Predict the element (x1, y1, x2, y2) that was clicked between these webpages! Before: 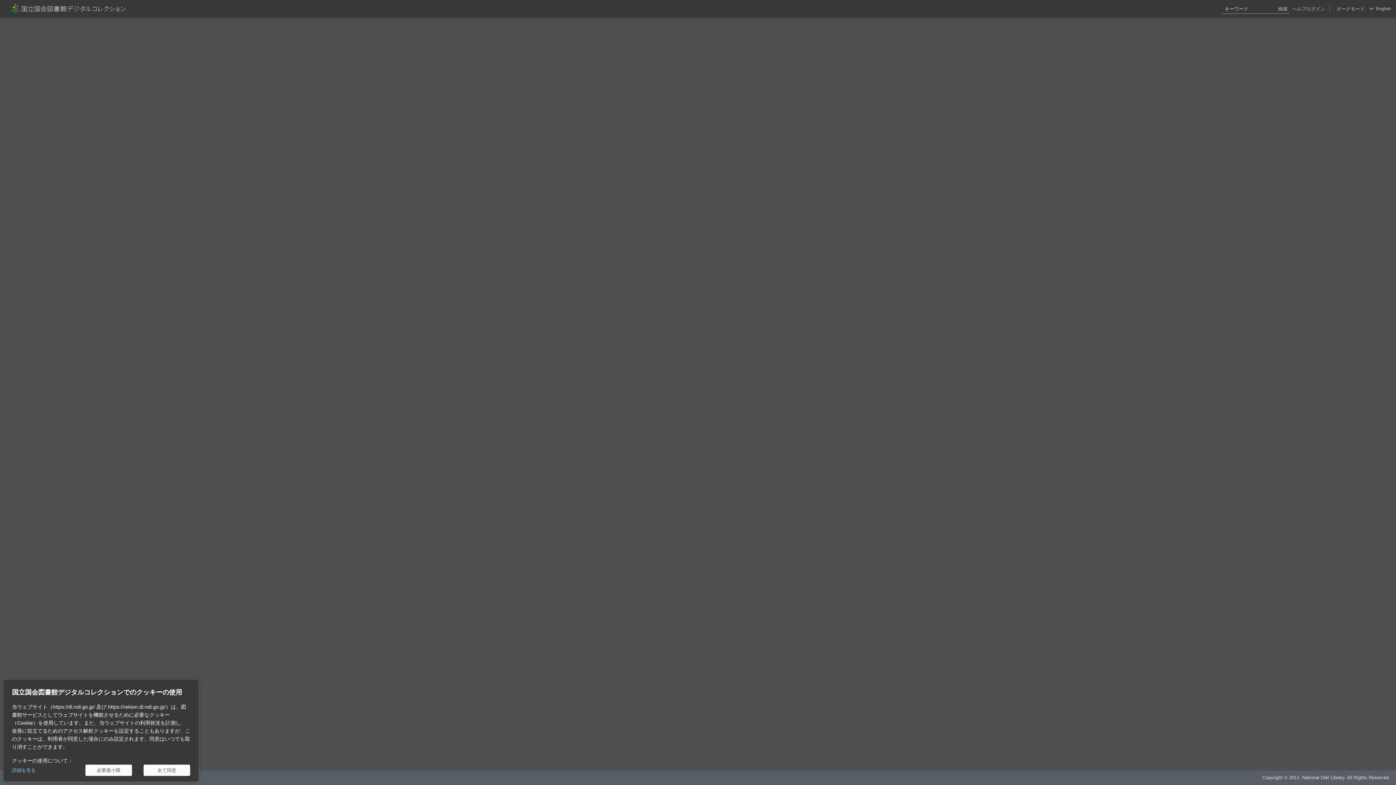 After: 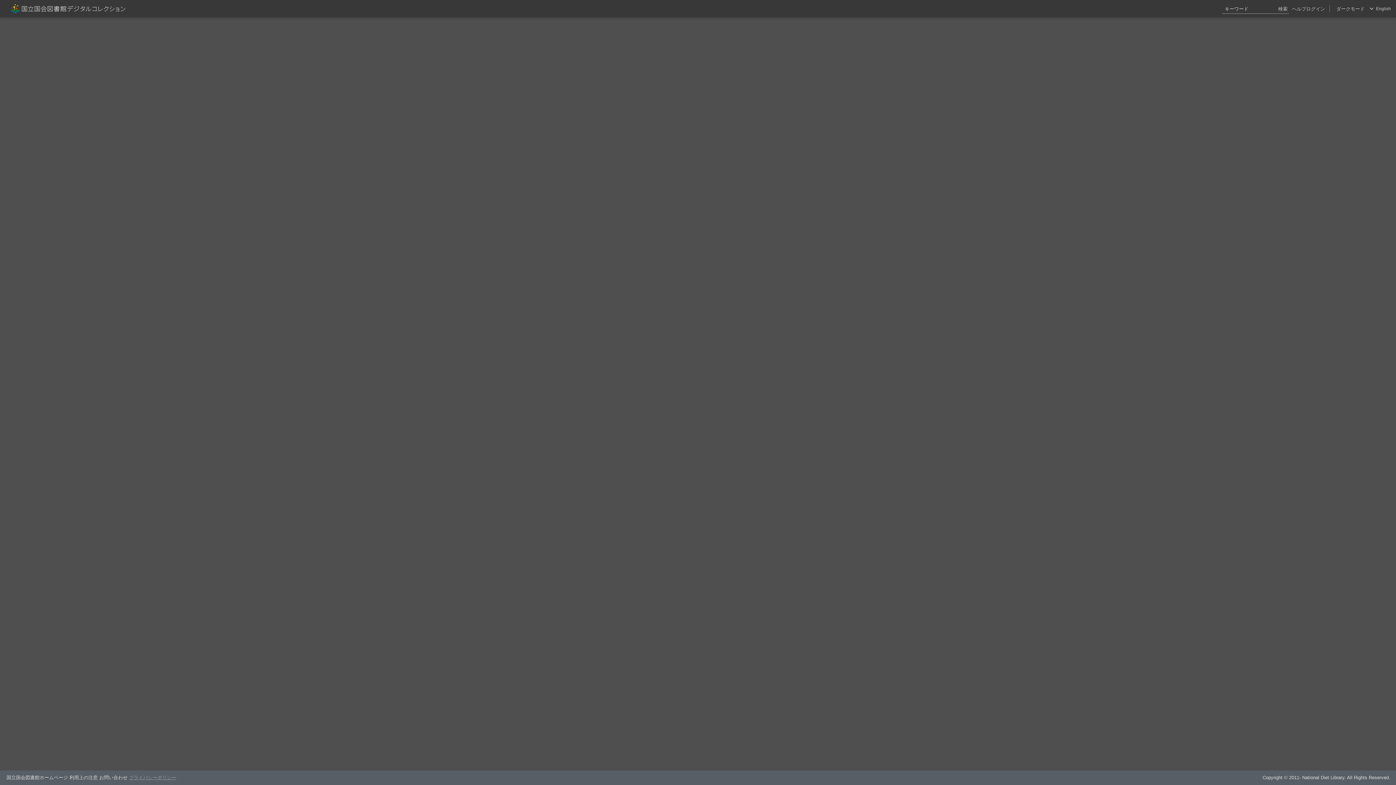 Action: bbox: (143, 765, 190, 776) label: 全て同意